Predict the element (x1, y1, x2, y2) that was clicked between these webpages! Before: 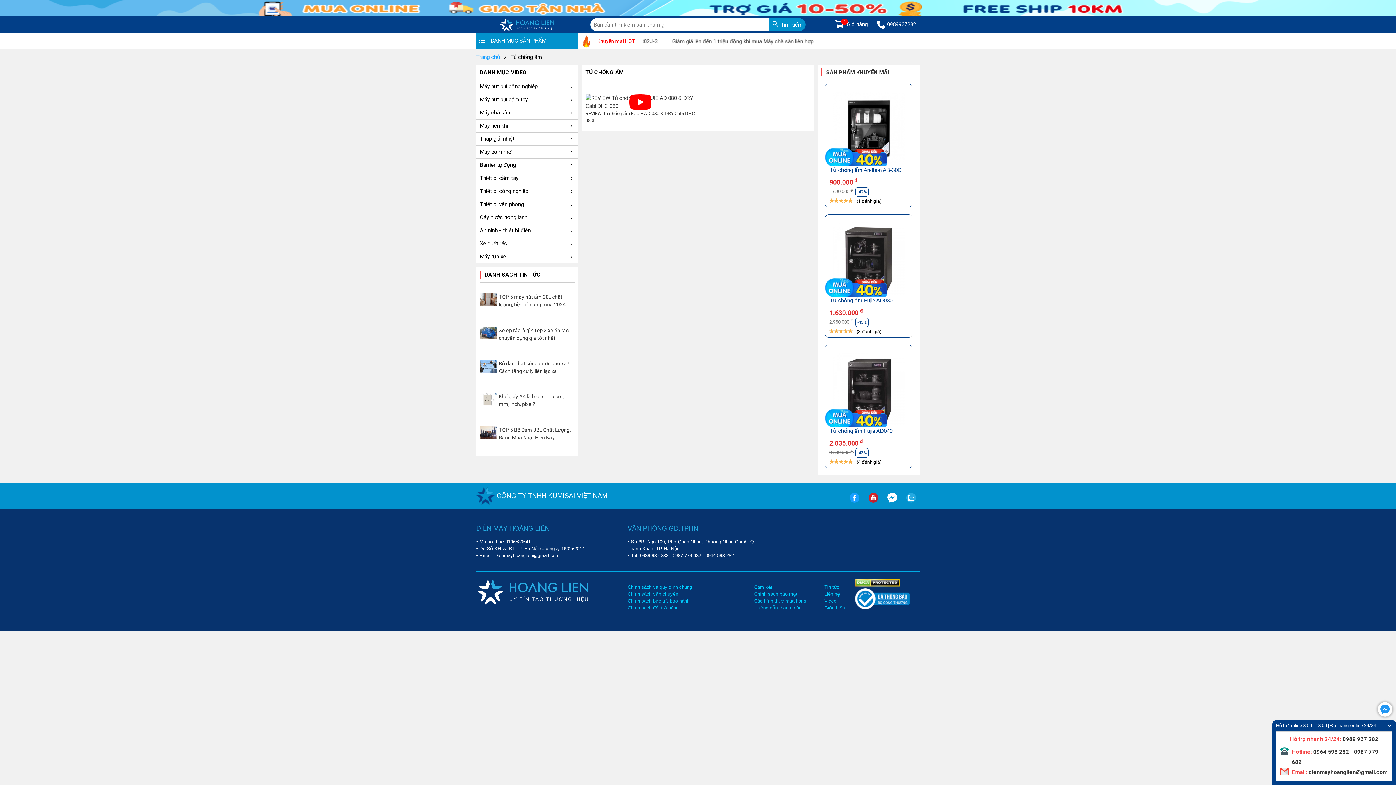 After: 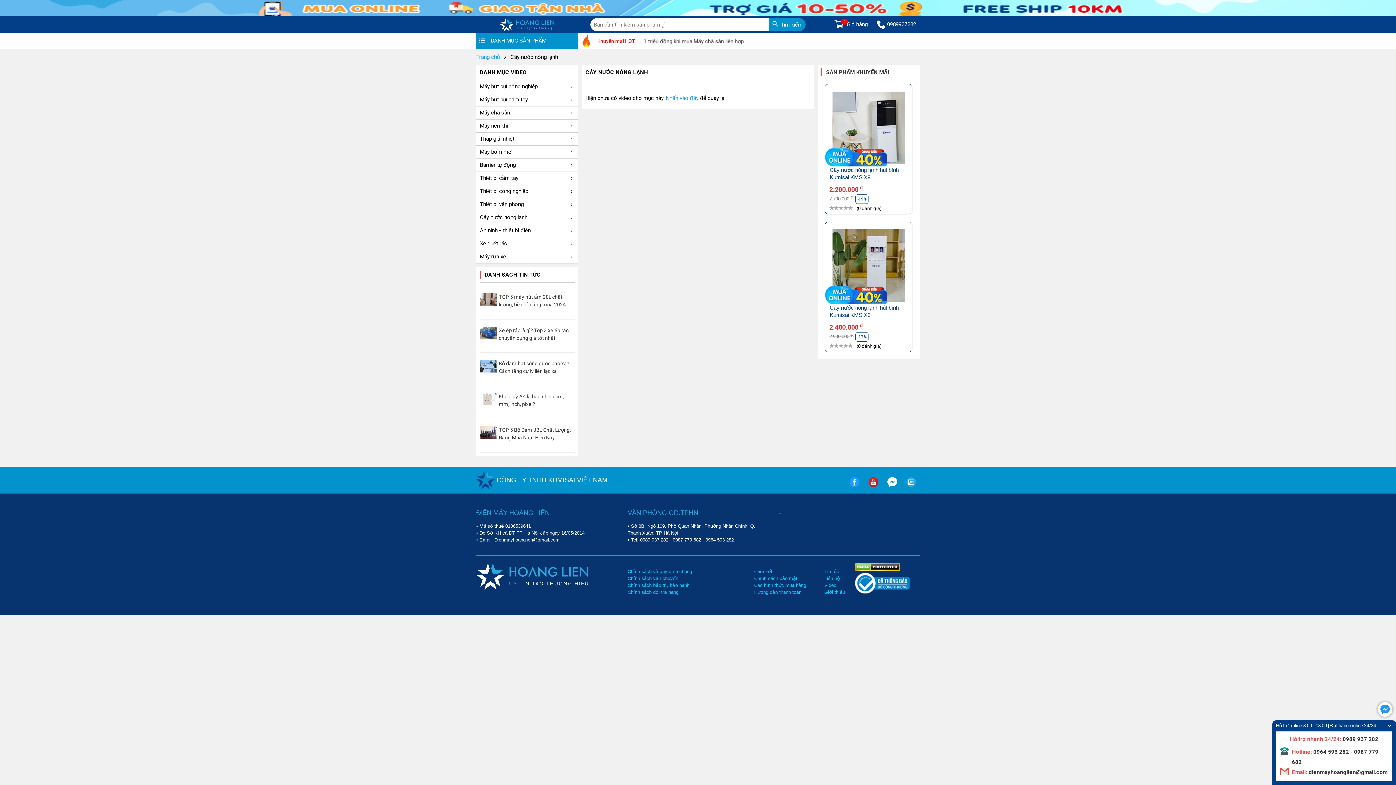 Action: bbox: (476, 211, 578, 224) label: Cây nước nóng lạnh